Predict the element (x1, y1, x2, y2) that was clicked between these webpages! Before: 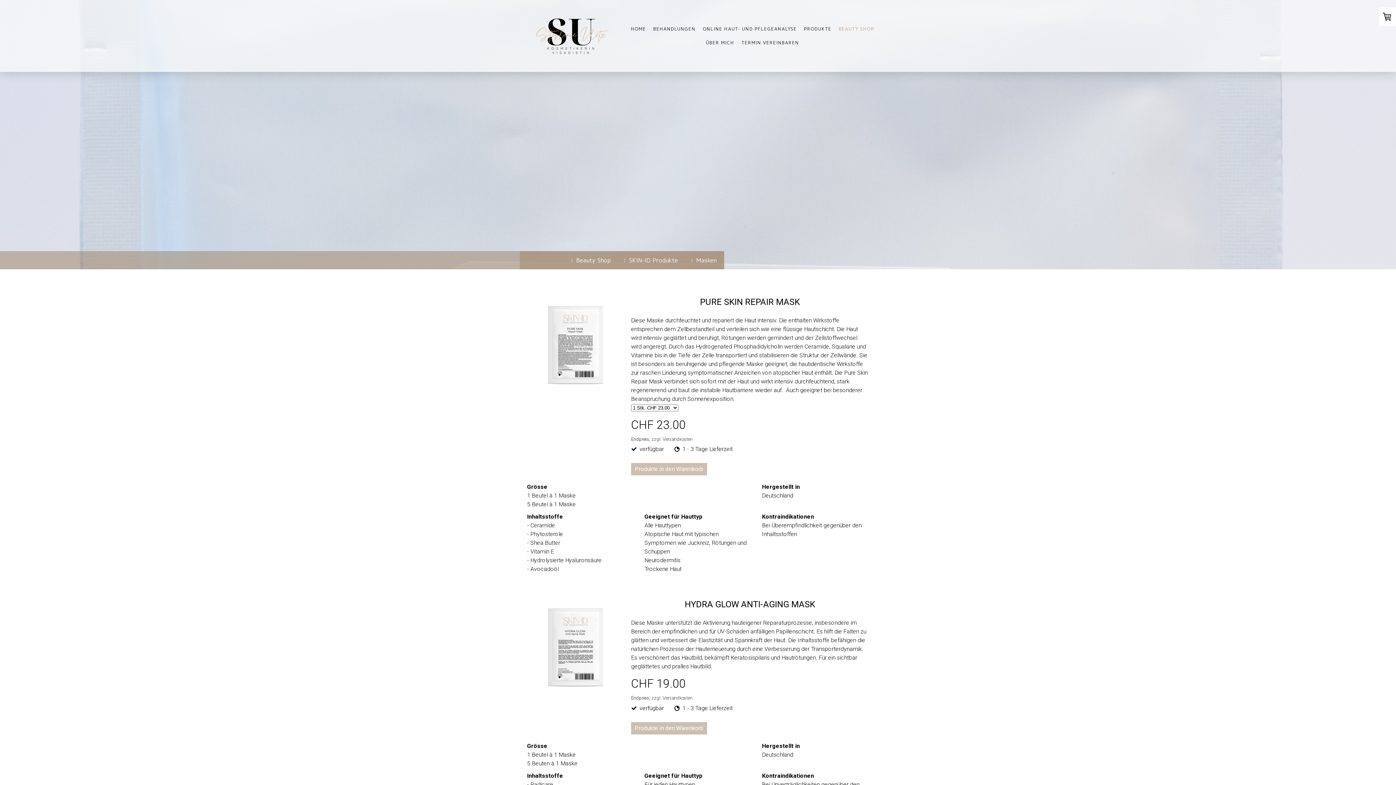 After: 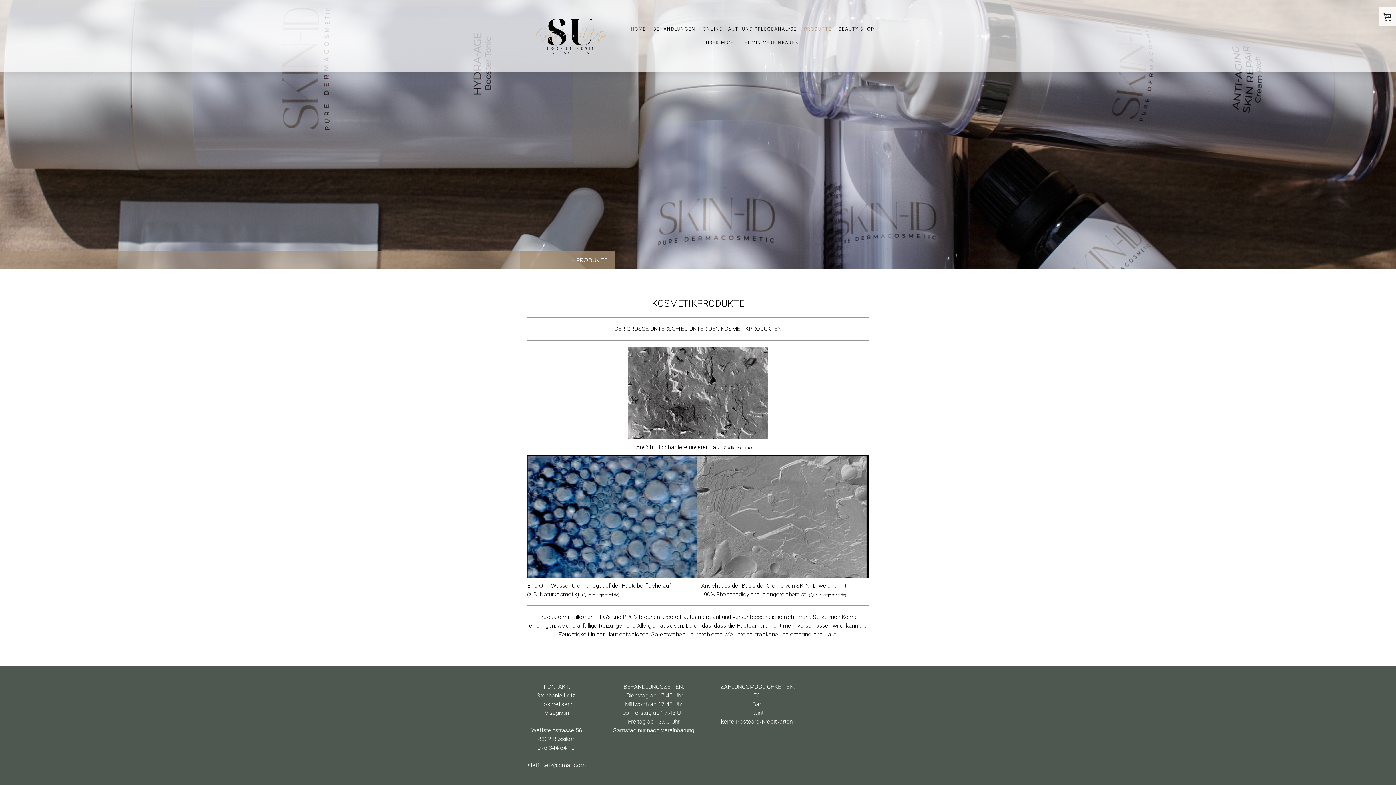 Action: bbox: (800, 22, 835, 36) label: PRODUKTE